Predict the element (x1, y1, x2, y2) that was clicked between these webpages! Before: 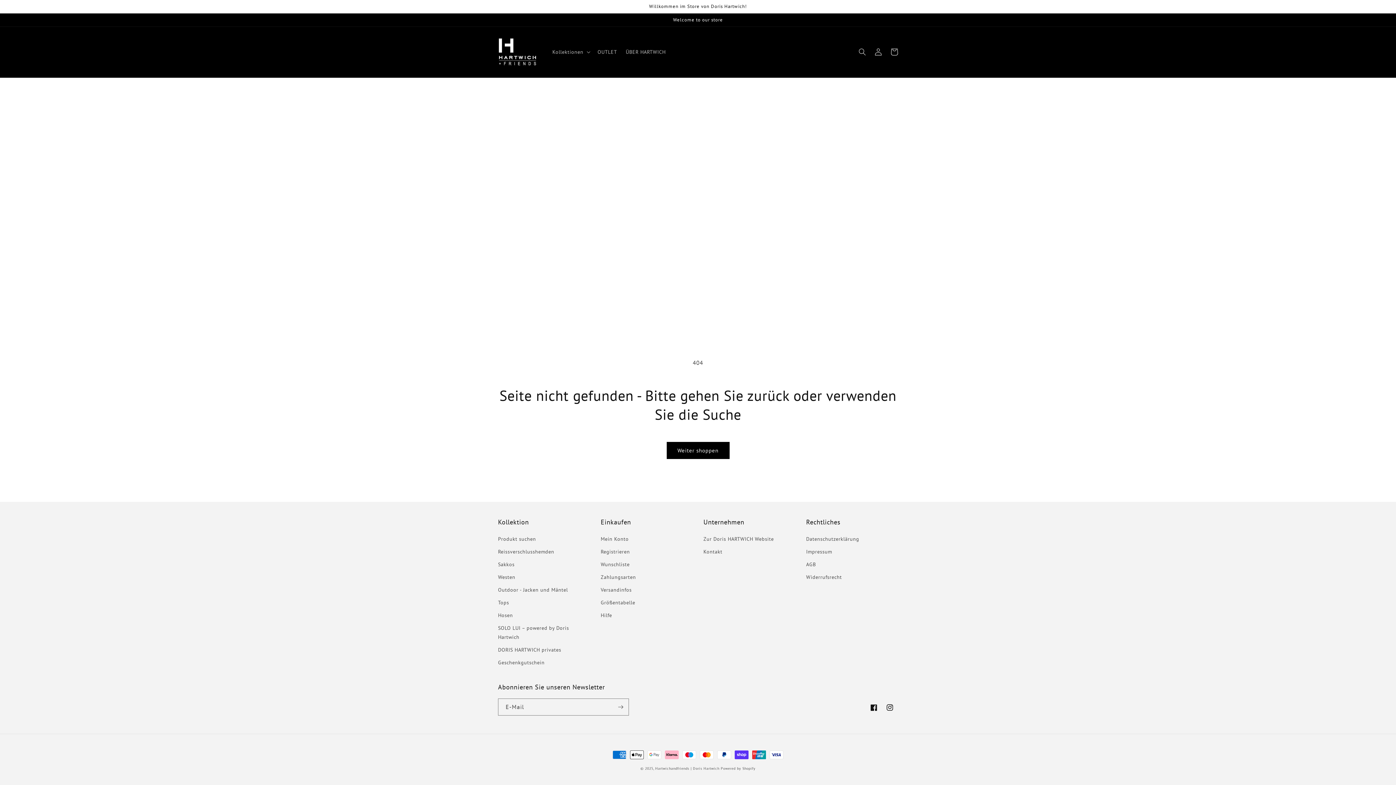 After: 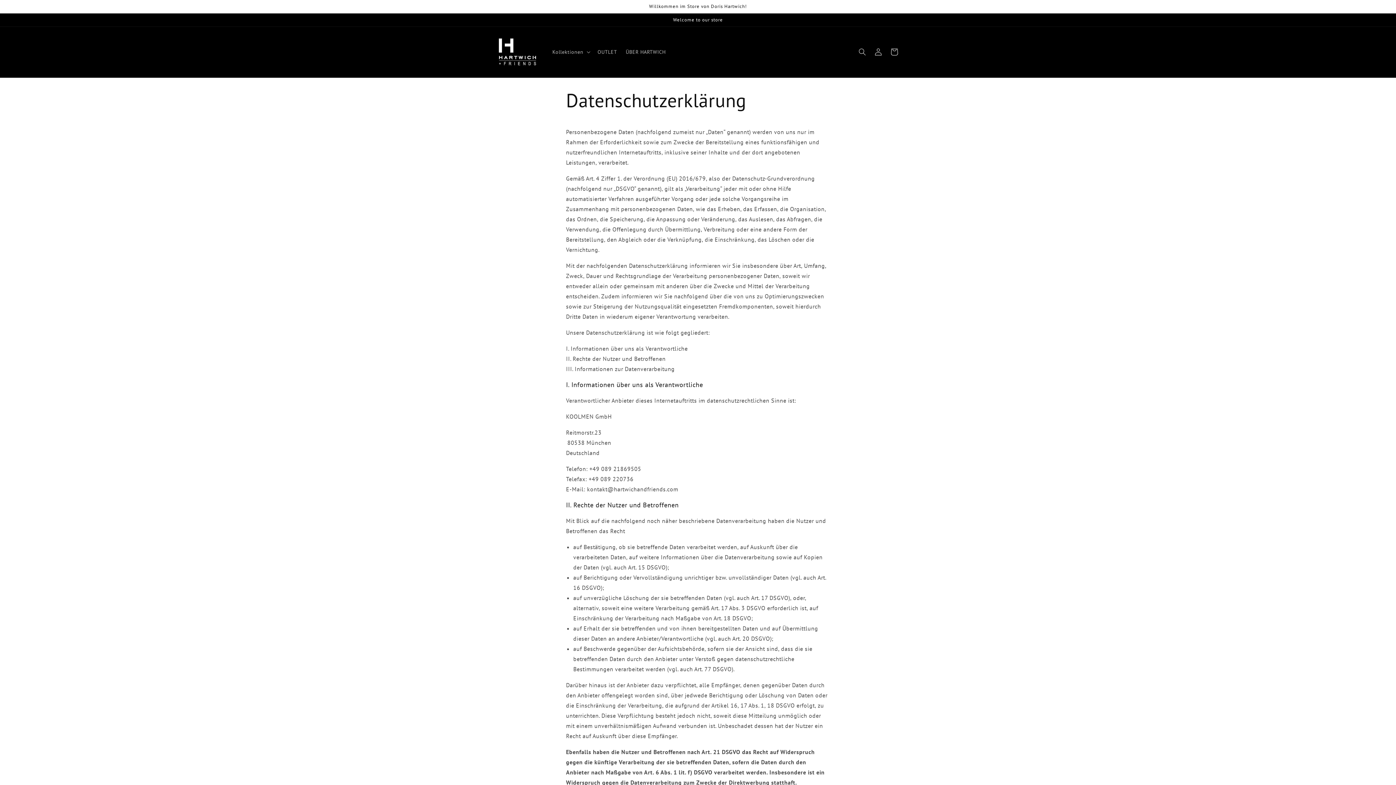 Action: label: Datenschutzerklärung bbox: (806, 534, 859, 545)